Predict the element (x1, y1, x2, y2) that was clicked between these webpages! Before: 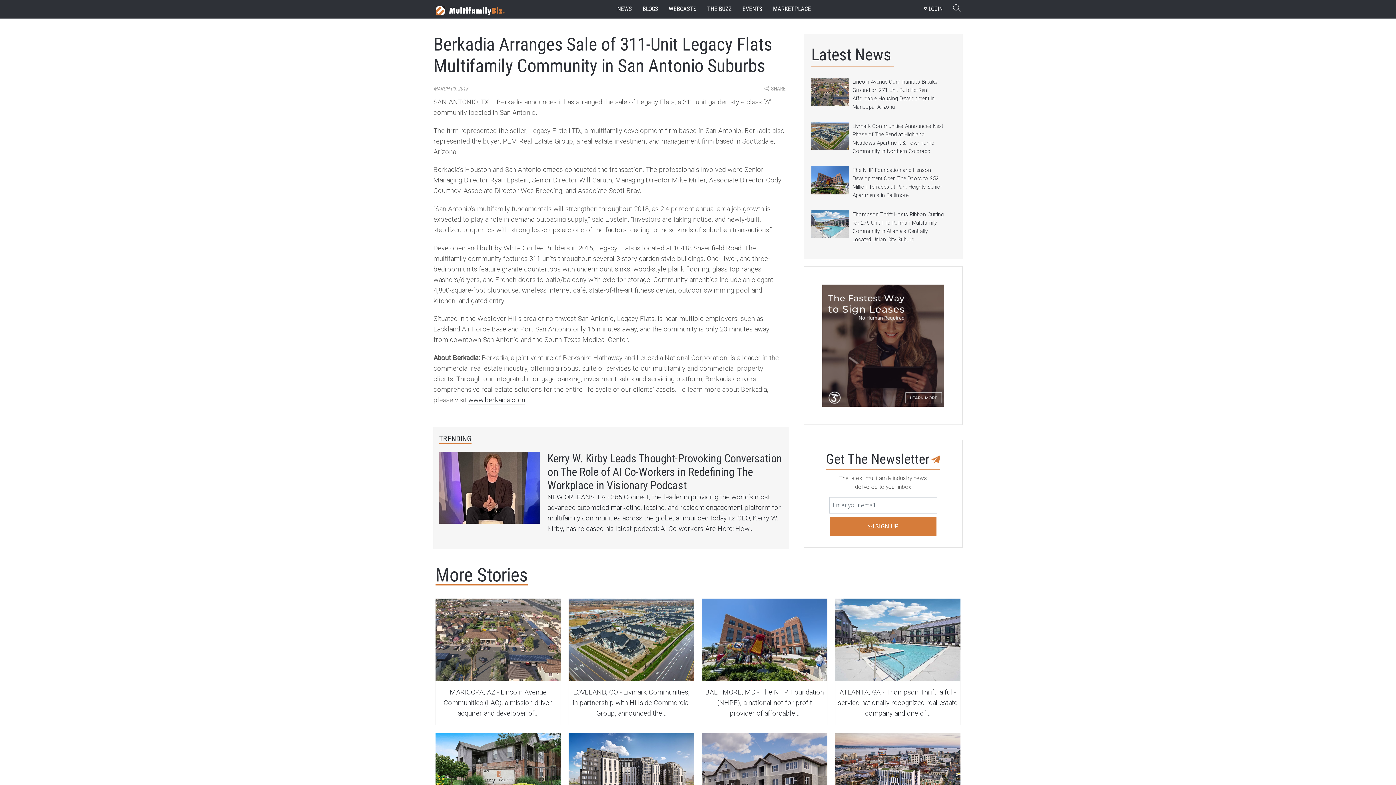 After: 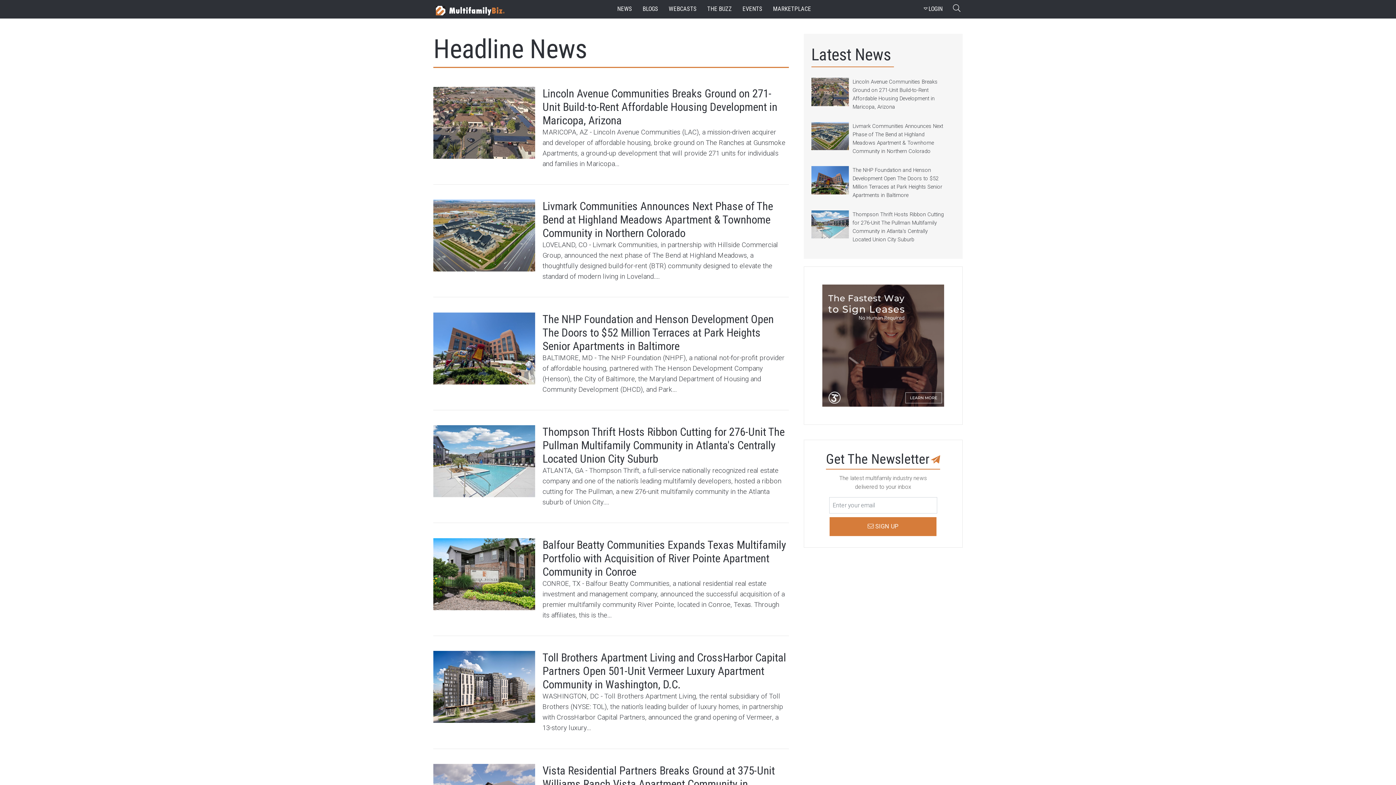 Action: bbox: (615, 3, 634, 15) label: NEWS